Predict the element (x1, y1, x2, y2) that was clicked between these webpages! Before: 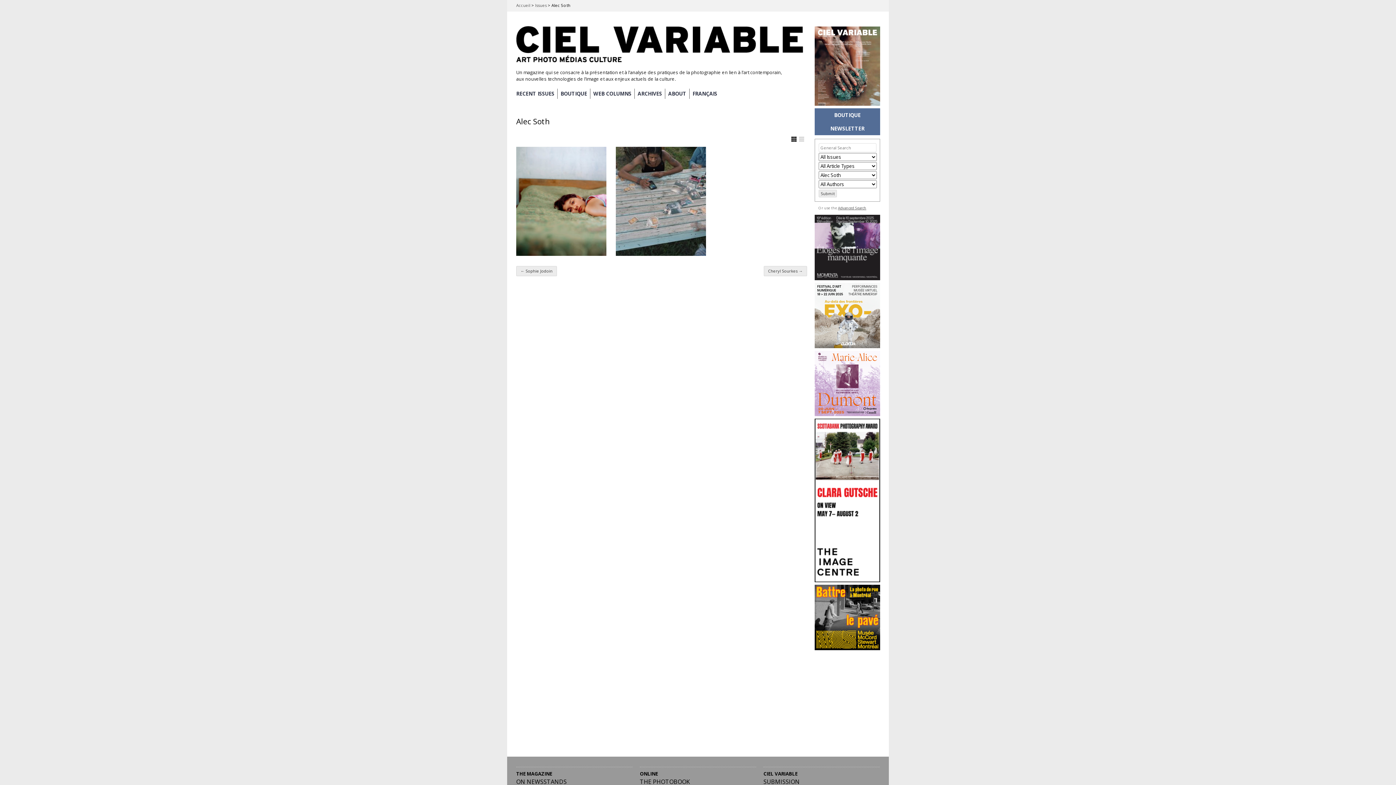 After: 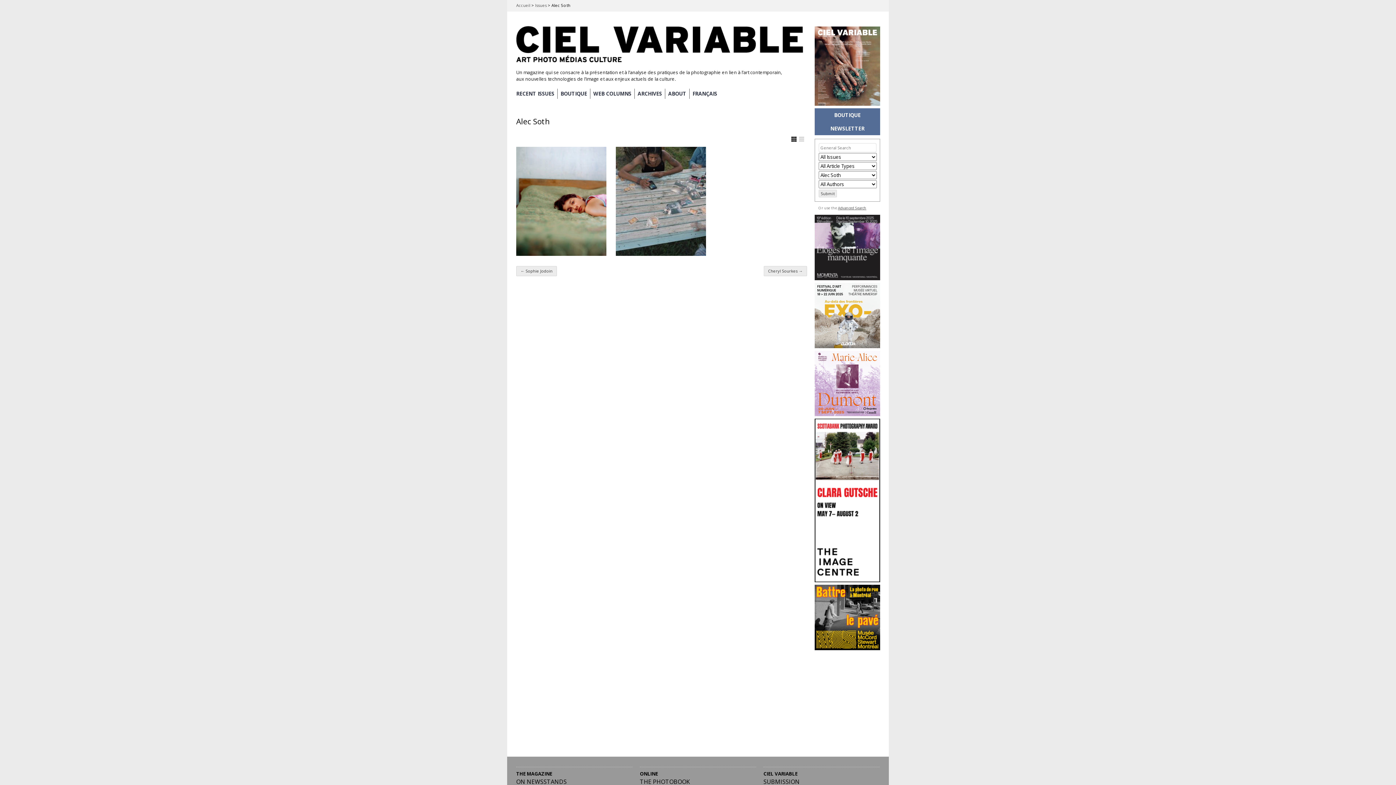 Action: bbox: (814, 108, 880, 121) label: BOUTIQUE